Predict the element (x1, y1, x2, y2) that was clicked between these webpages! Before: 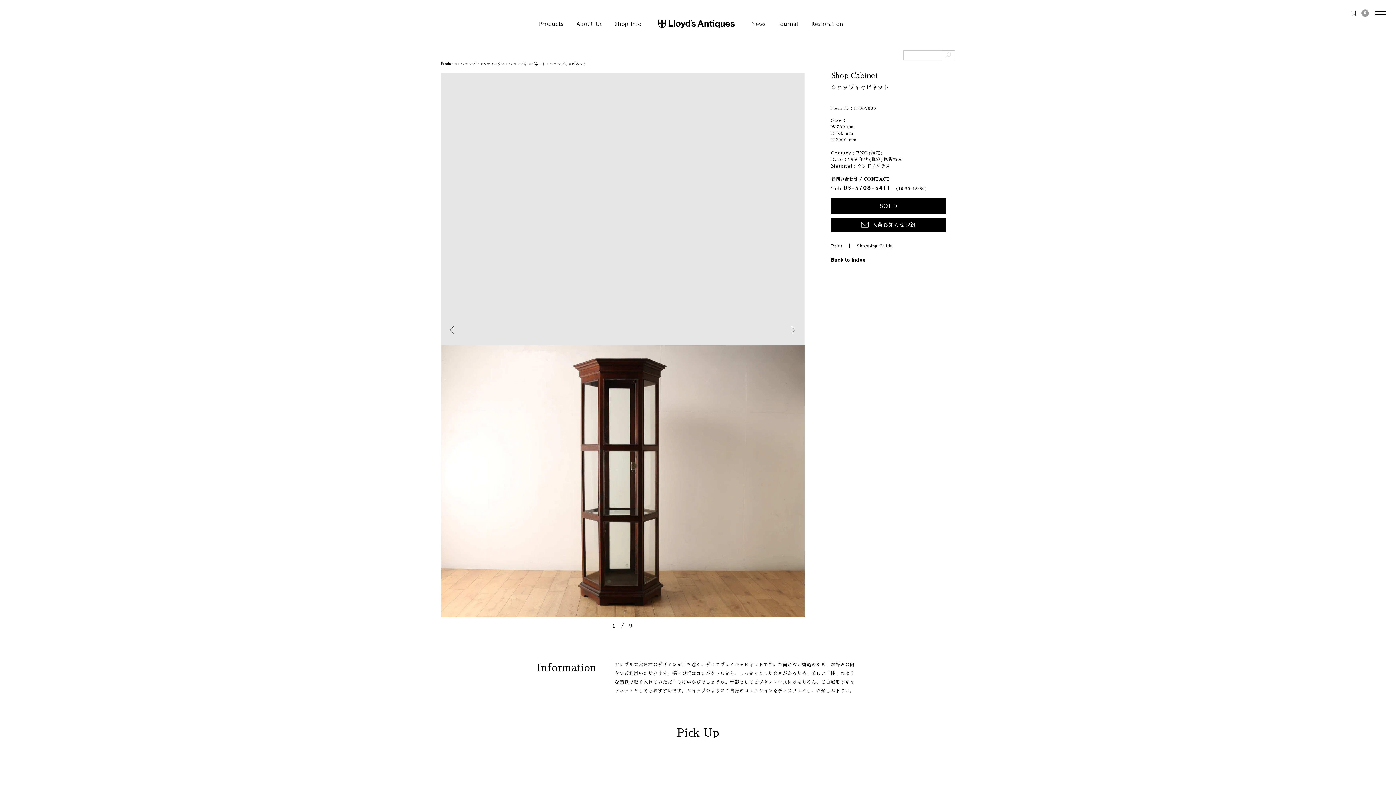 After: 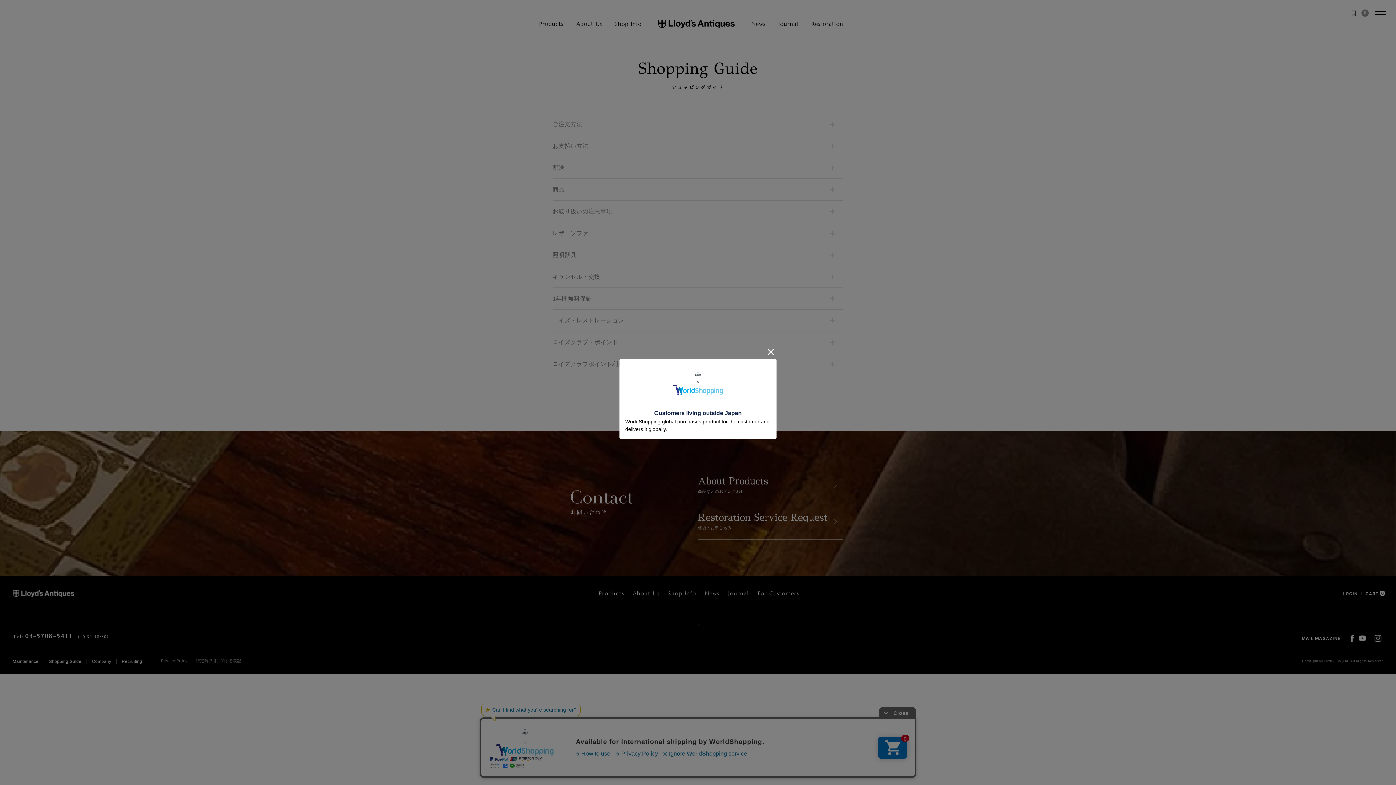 Action: bbox: (856, 244, 892, 249) label: Shopping Guide